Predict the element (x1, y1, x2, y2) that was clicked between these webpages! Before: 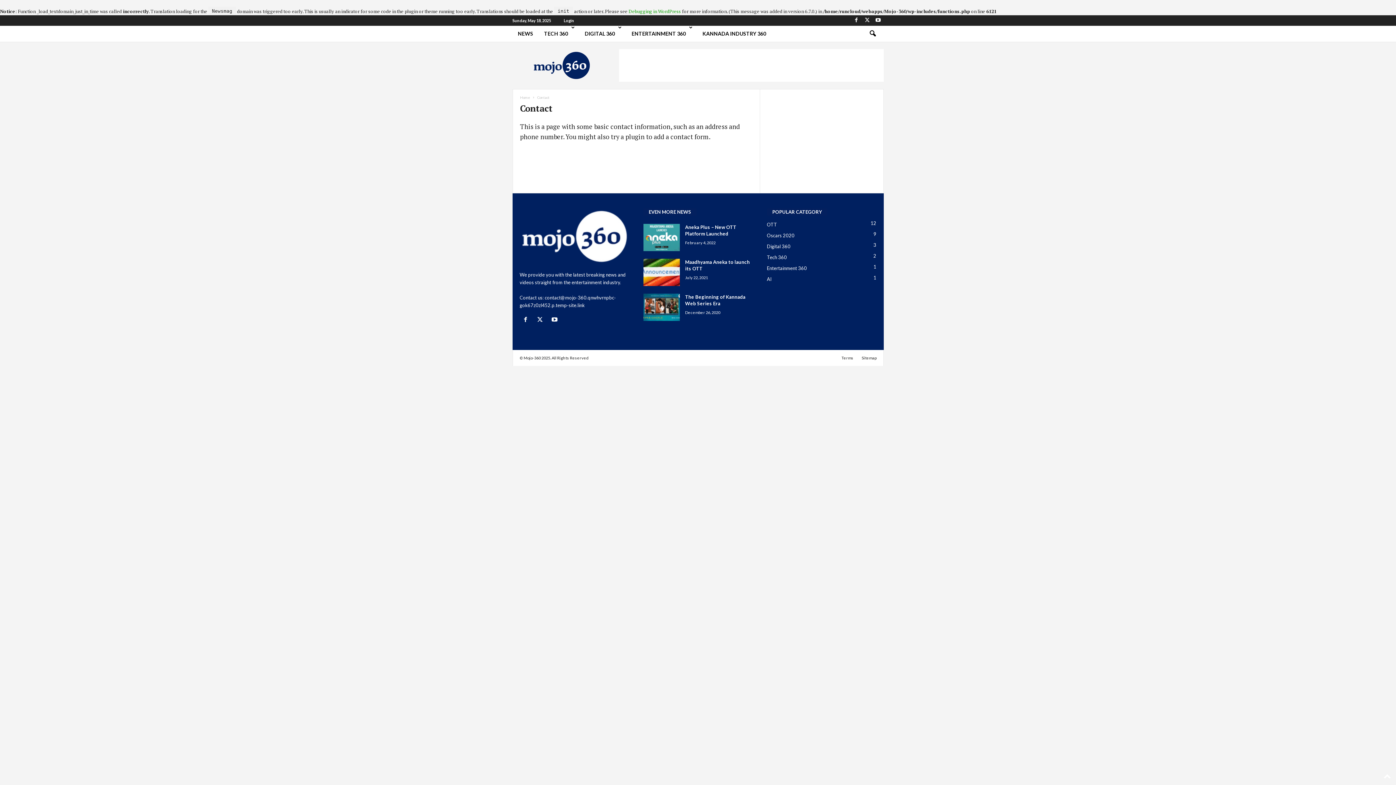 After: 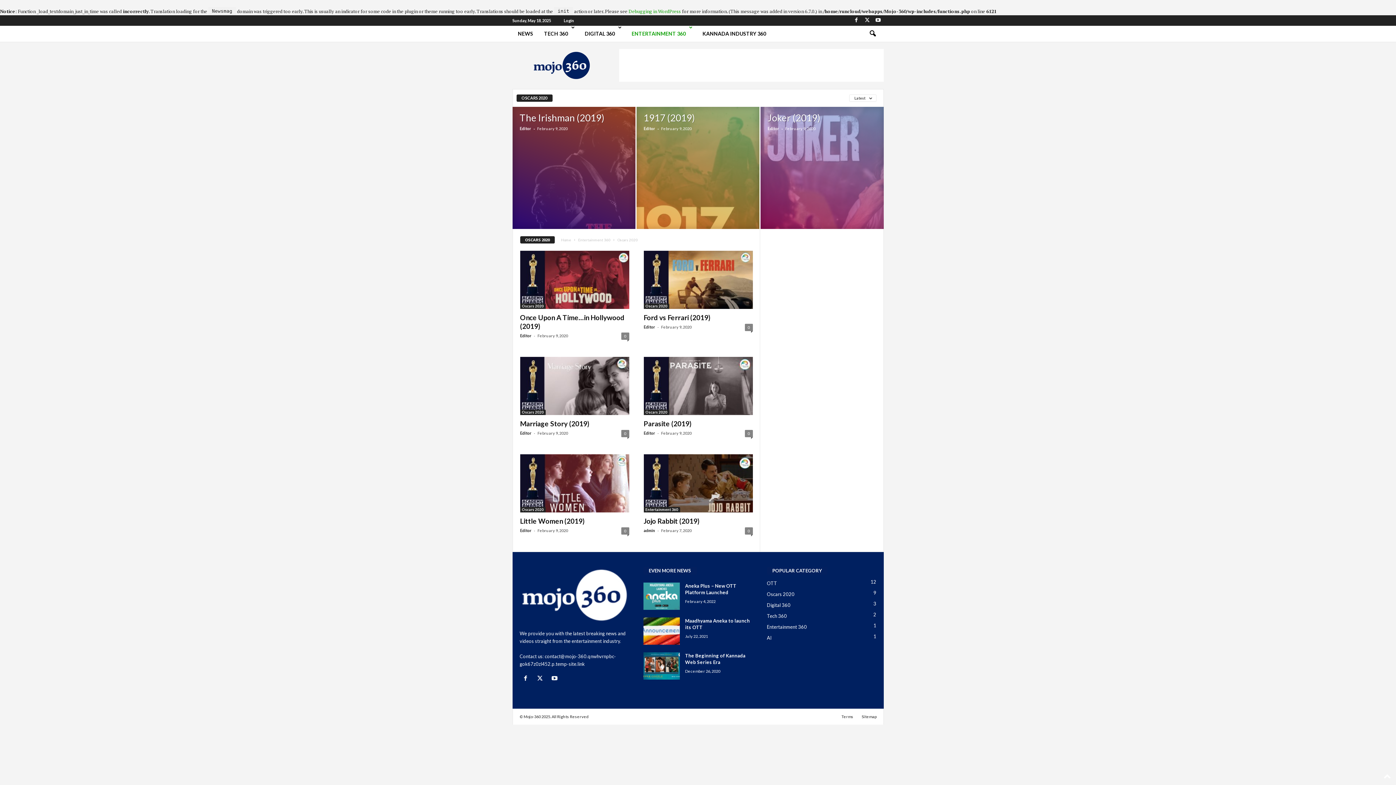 Action: label: Oscars 2020
9 bbox: (767, 232, 794, 238)